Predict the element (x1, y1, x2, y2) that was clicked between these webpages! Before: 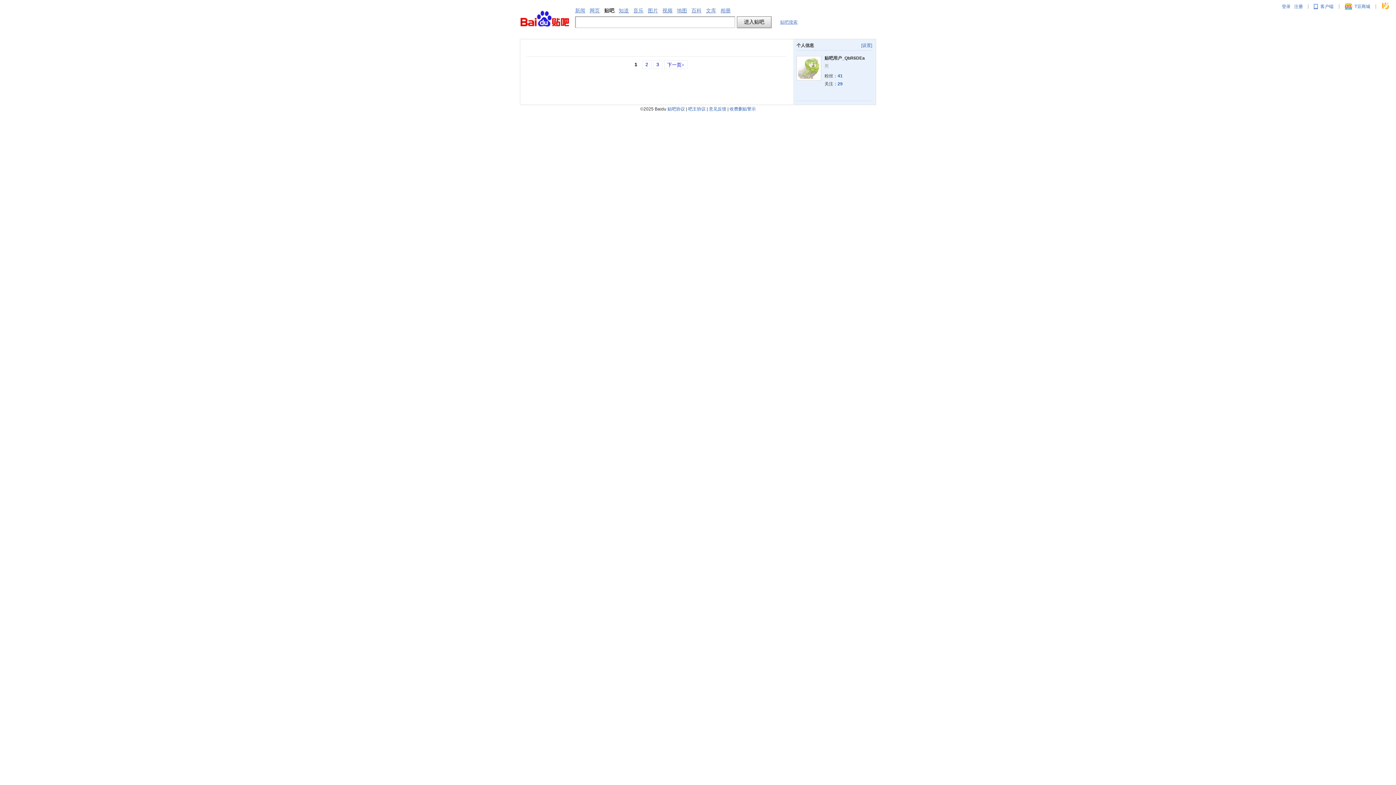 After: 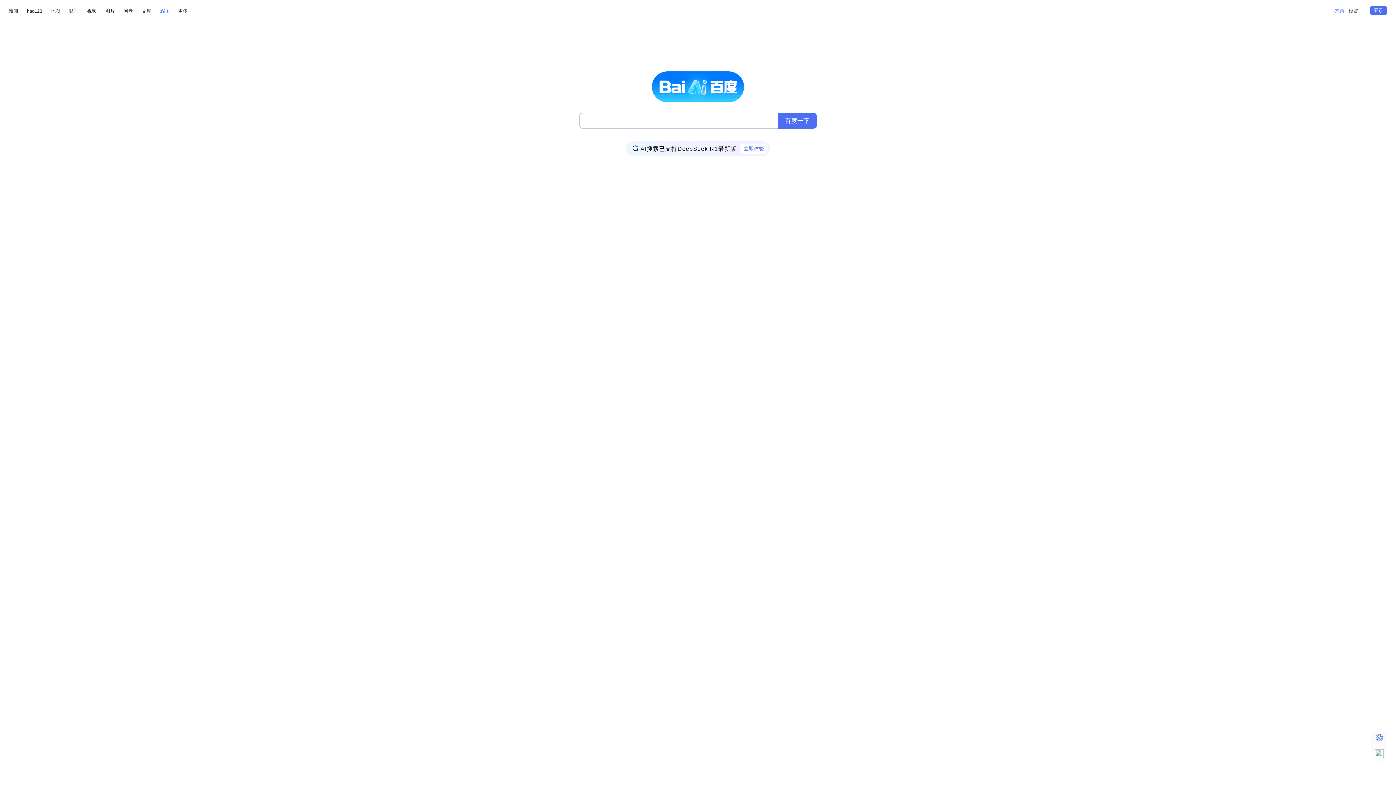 Action: label: 新闻 bbox: (575, 7, 585, 13)